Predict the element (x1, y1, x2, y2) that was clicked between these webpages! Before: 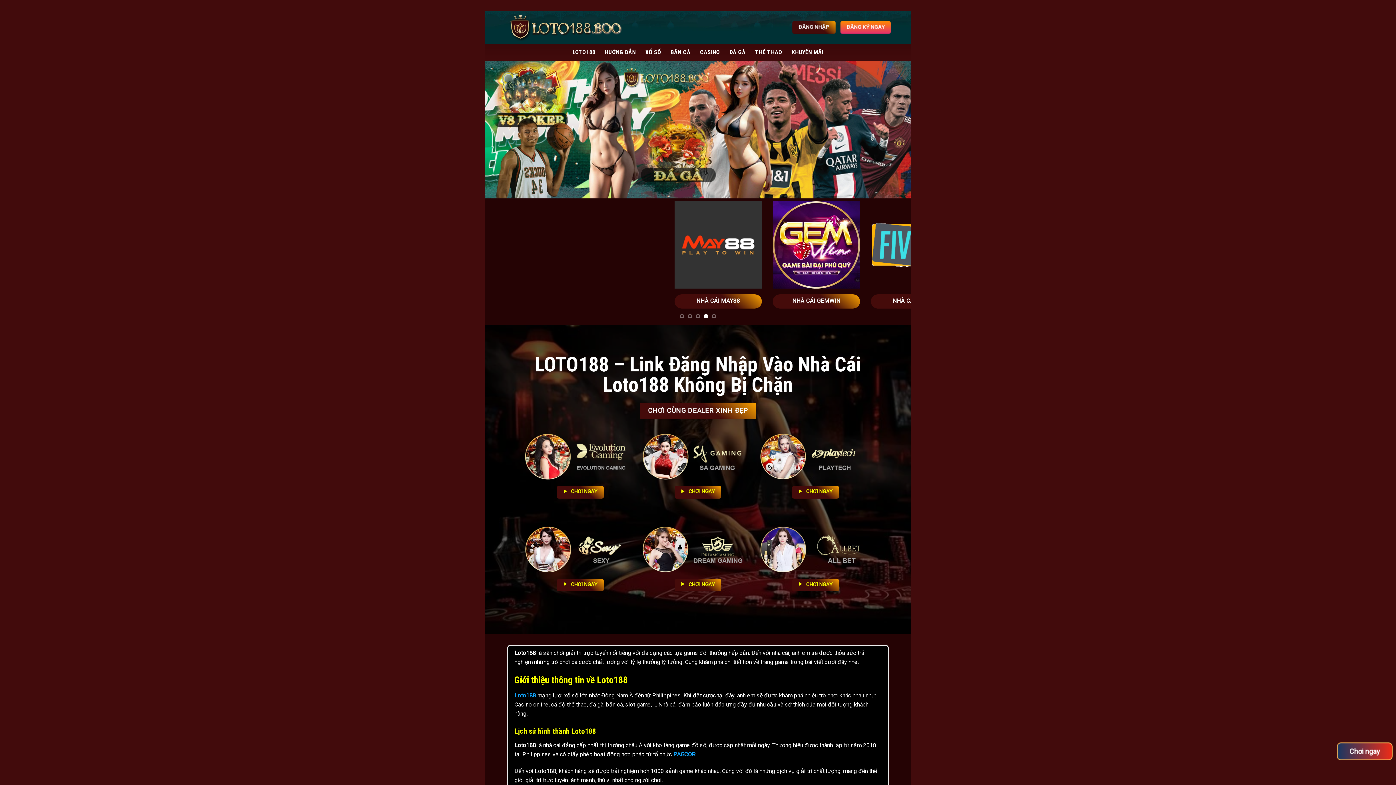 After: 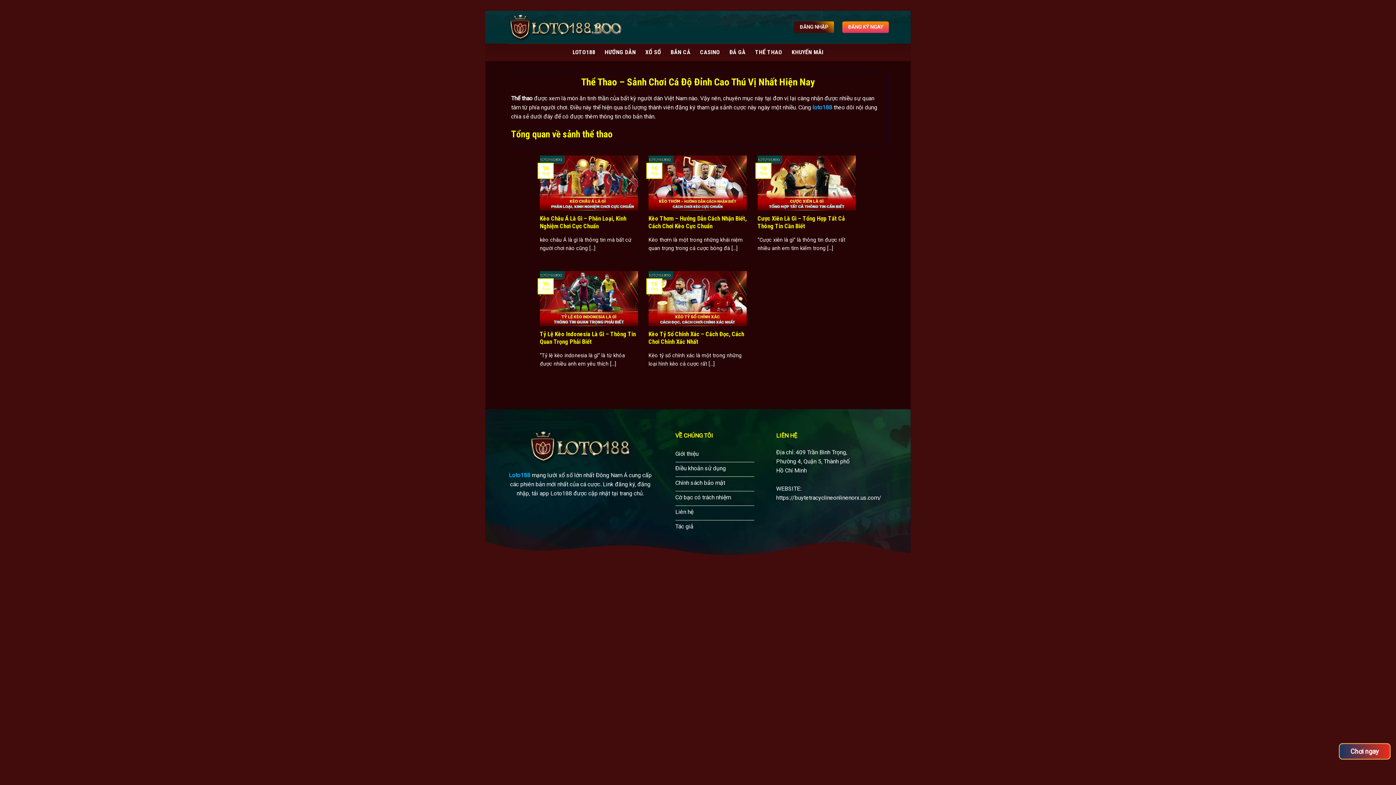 Action: bbox: (755, 45, 782, 58) label: THỂ THAO